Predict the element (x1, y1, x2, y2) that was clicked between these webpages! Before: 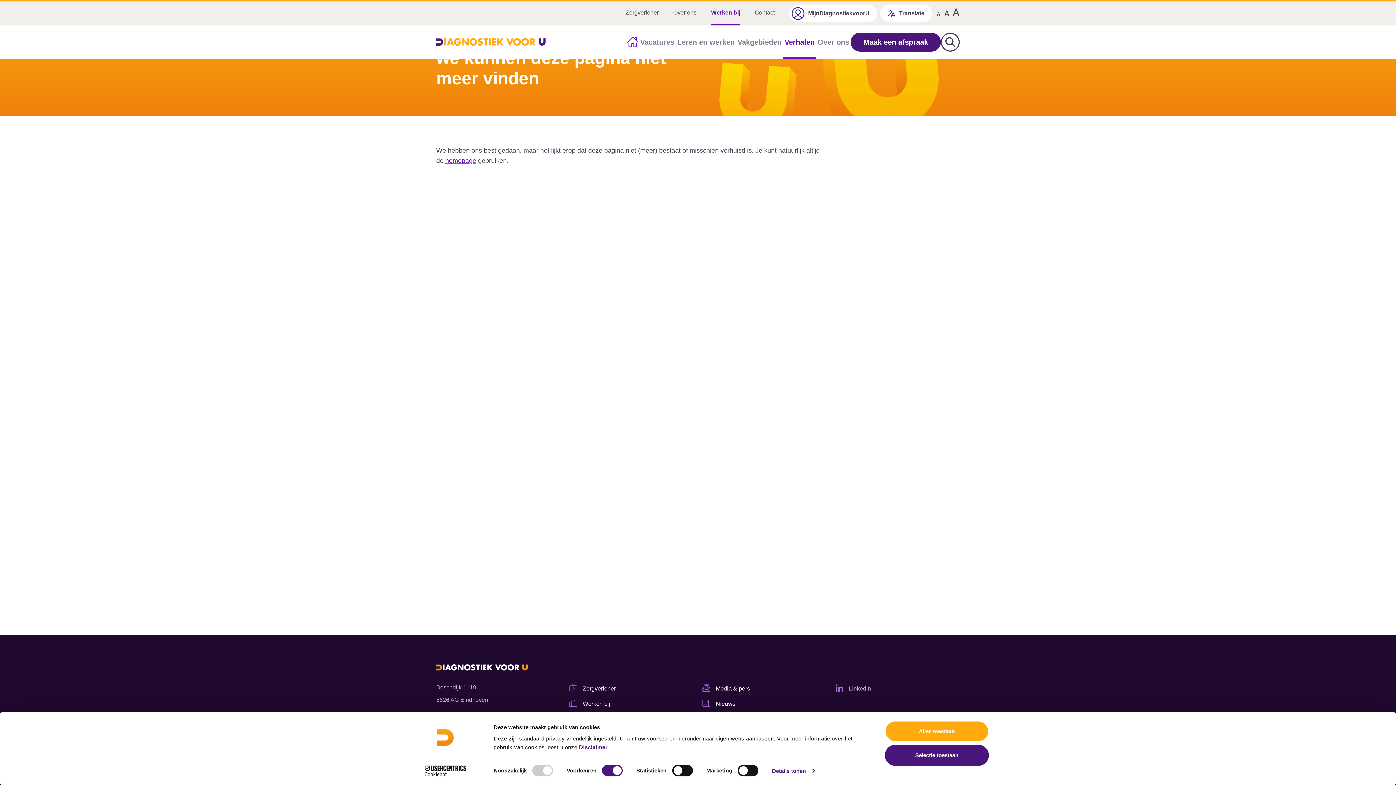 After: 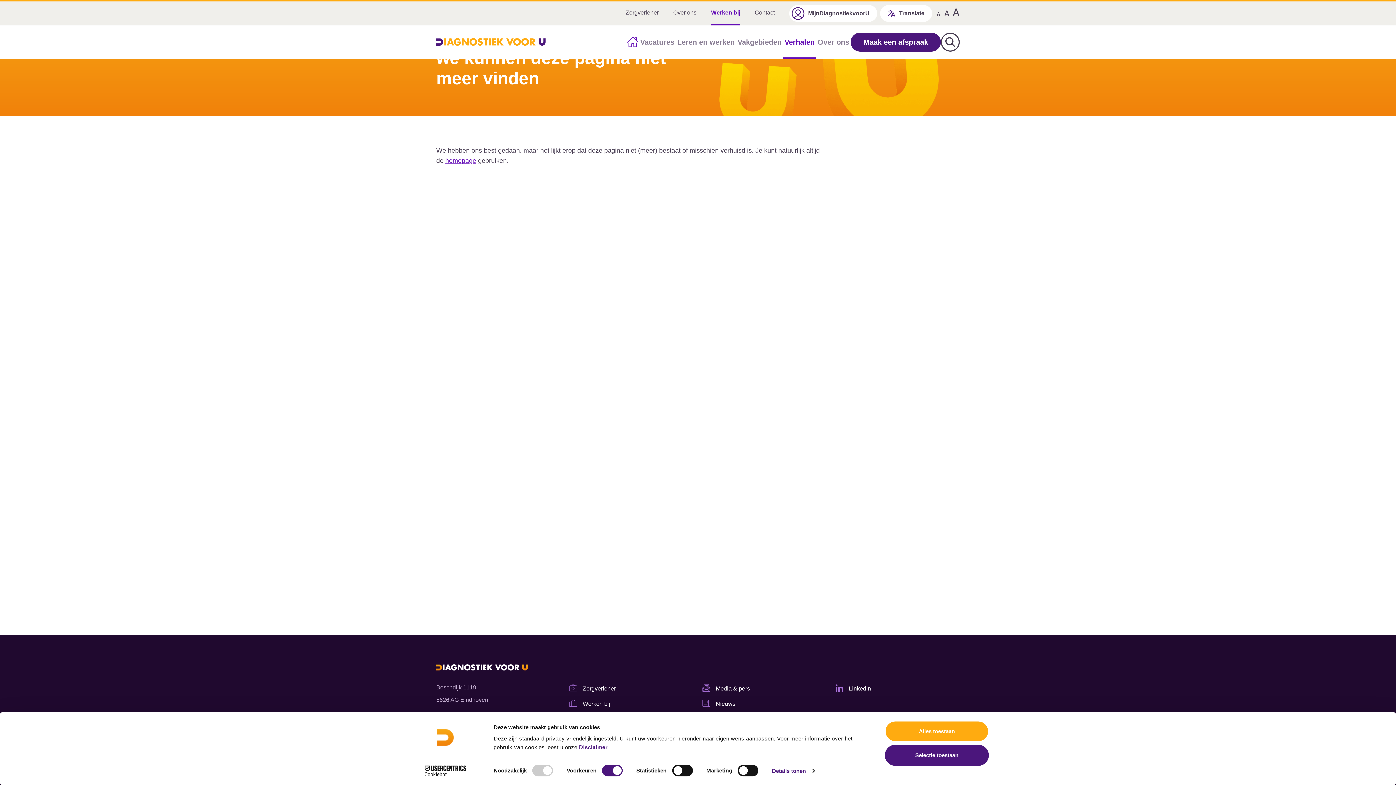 Action: label: LinkedIn bbox: (835, 685, 871, 693)